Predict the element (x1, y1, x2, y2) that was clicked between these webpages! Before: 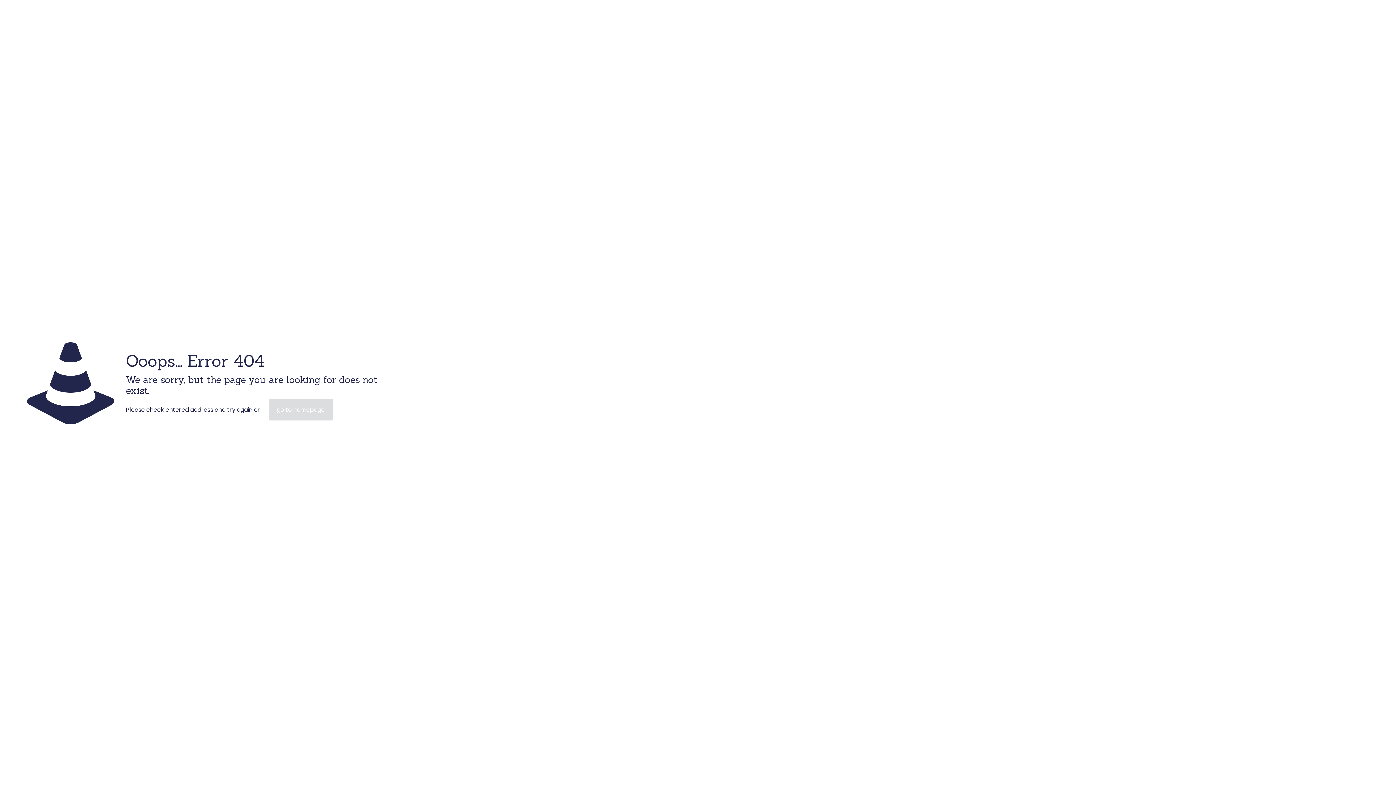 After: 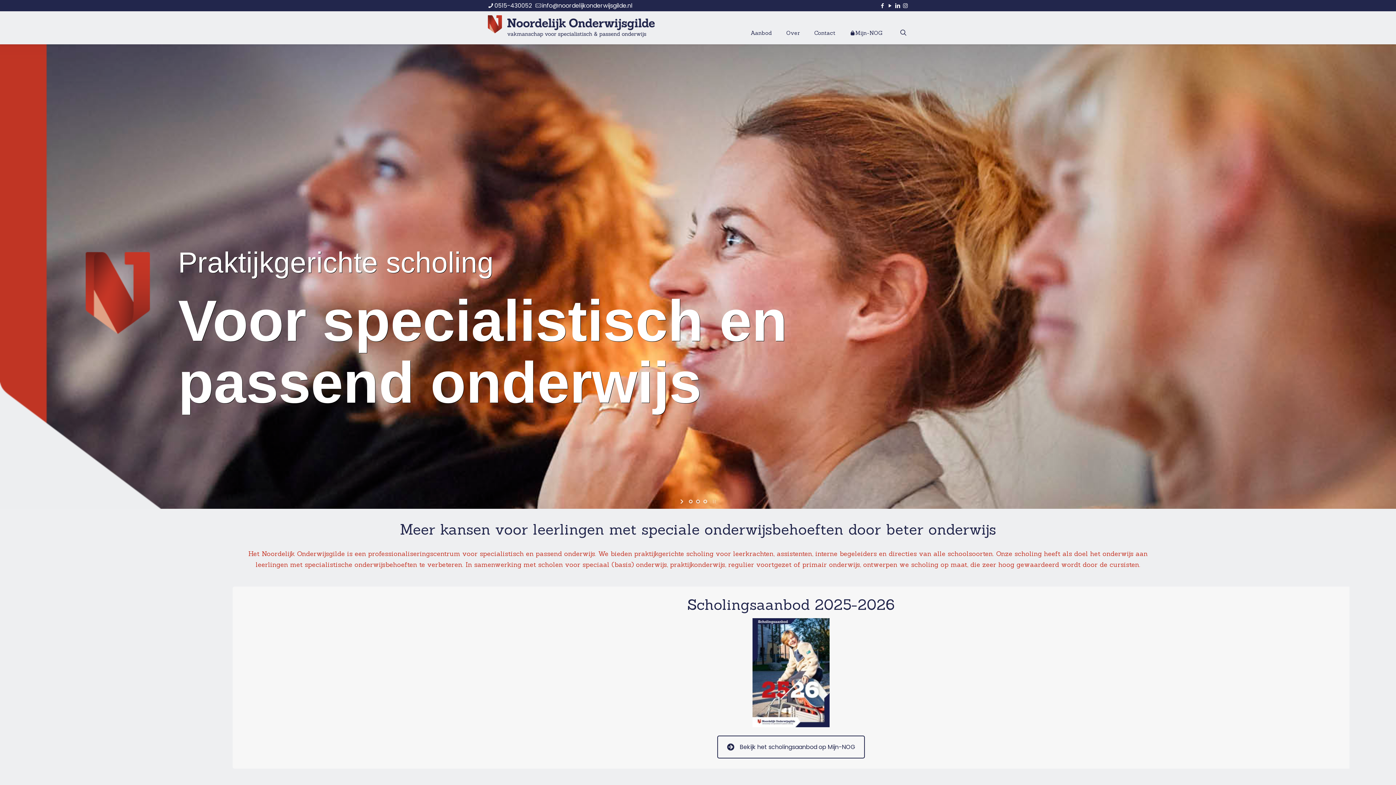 Action: label: go to homepage bbox: (268, 399, 332, 420)